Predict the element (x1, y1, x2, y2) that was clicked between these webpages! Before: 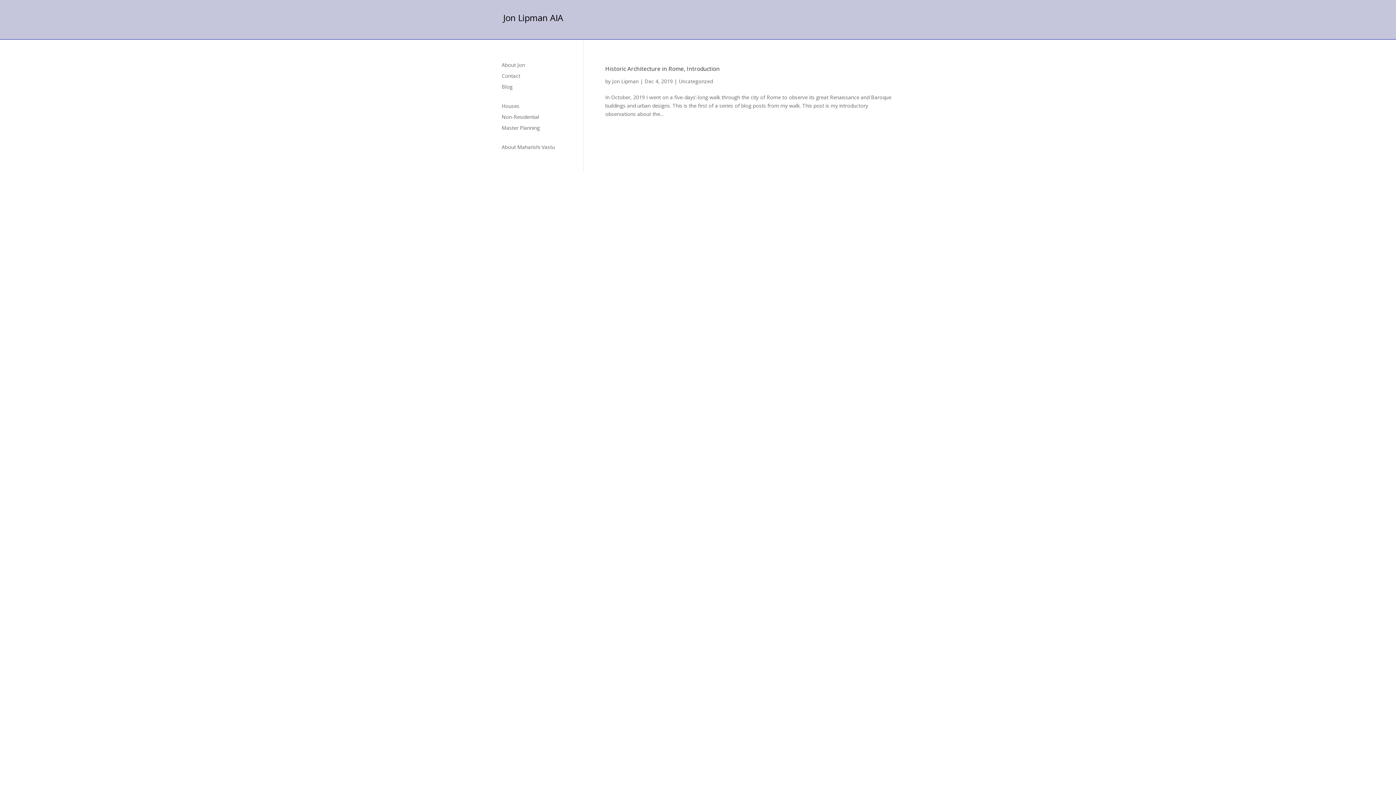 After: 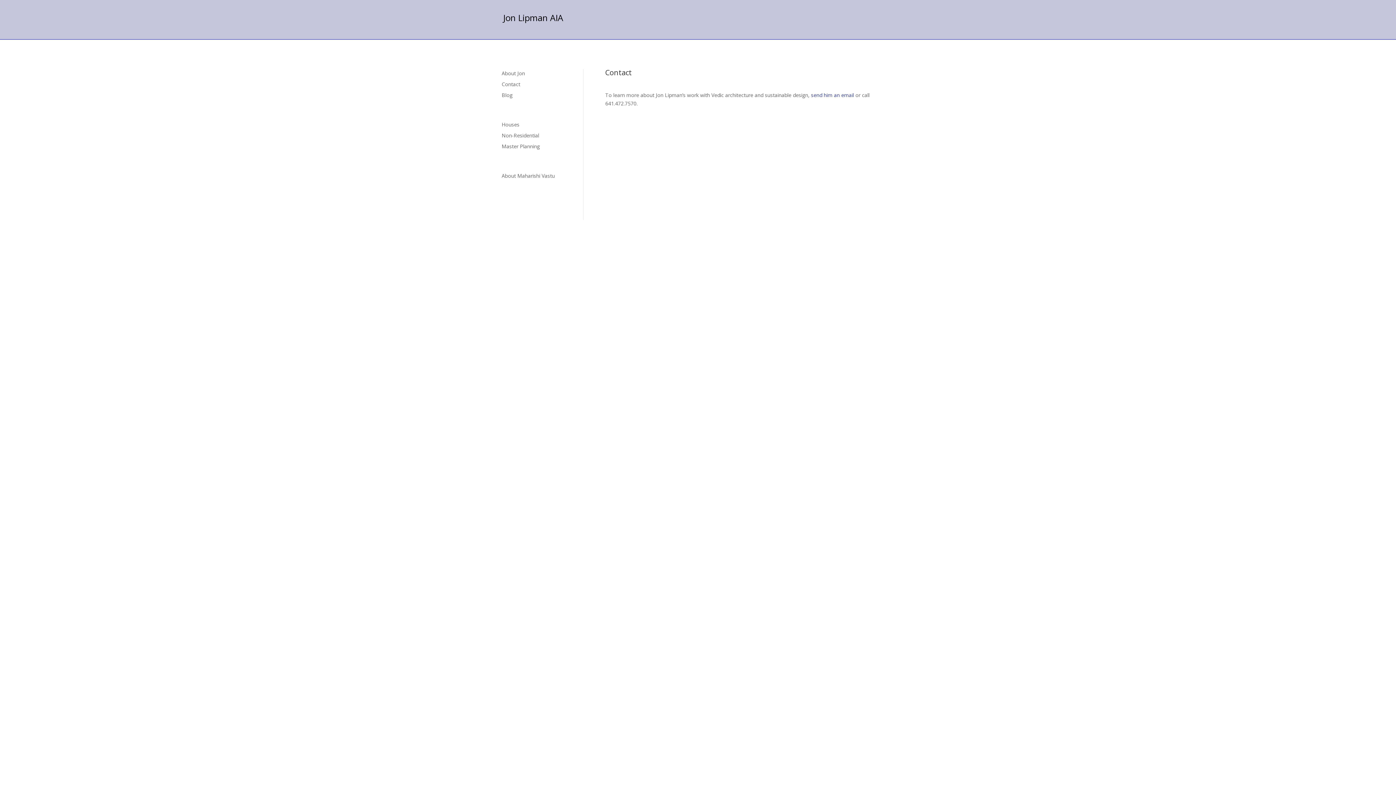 Action: label: Contact bbox: (501, 72, 520, 79)